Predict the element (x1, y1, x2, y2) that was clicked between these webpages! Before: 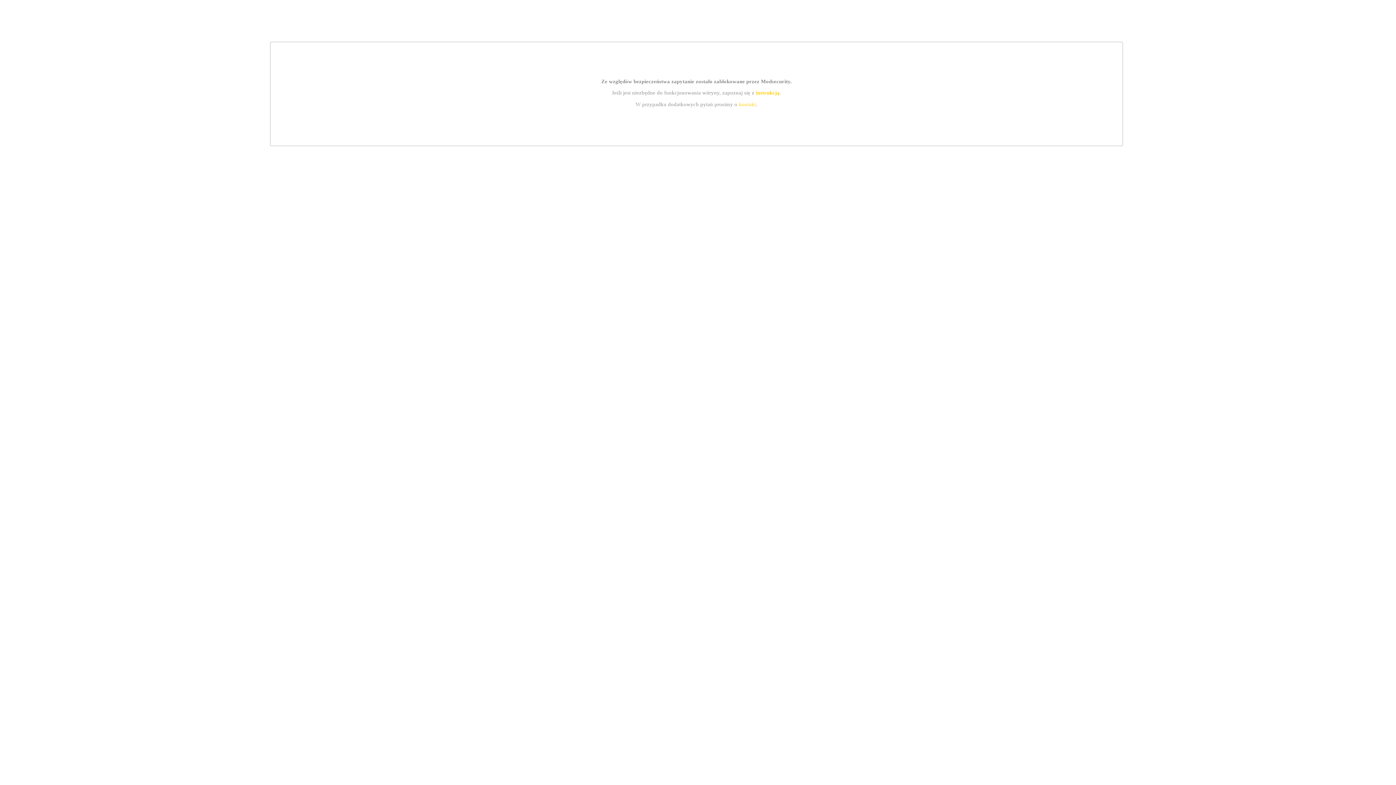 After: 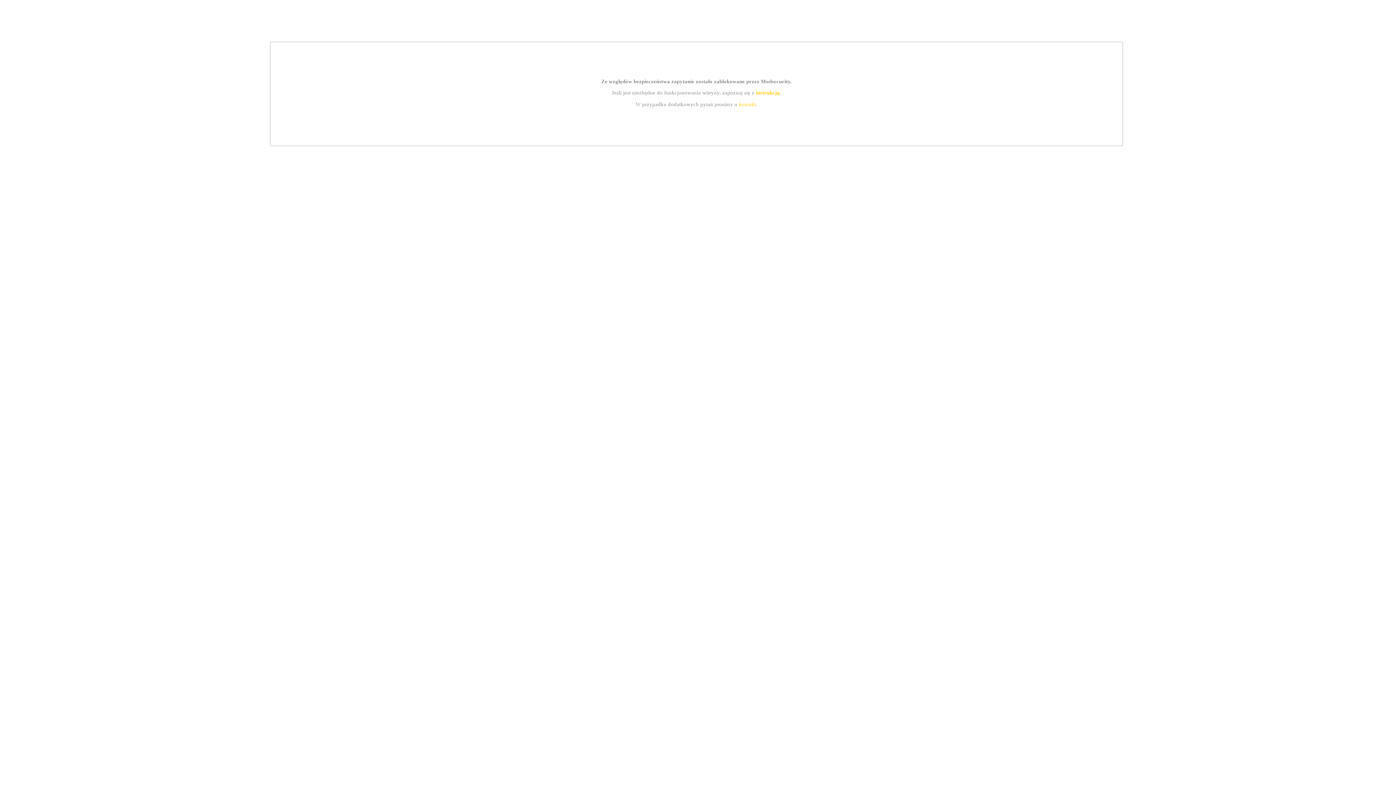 Action: label: kontakt bbox: (739, 101, 756, 107)